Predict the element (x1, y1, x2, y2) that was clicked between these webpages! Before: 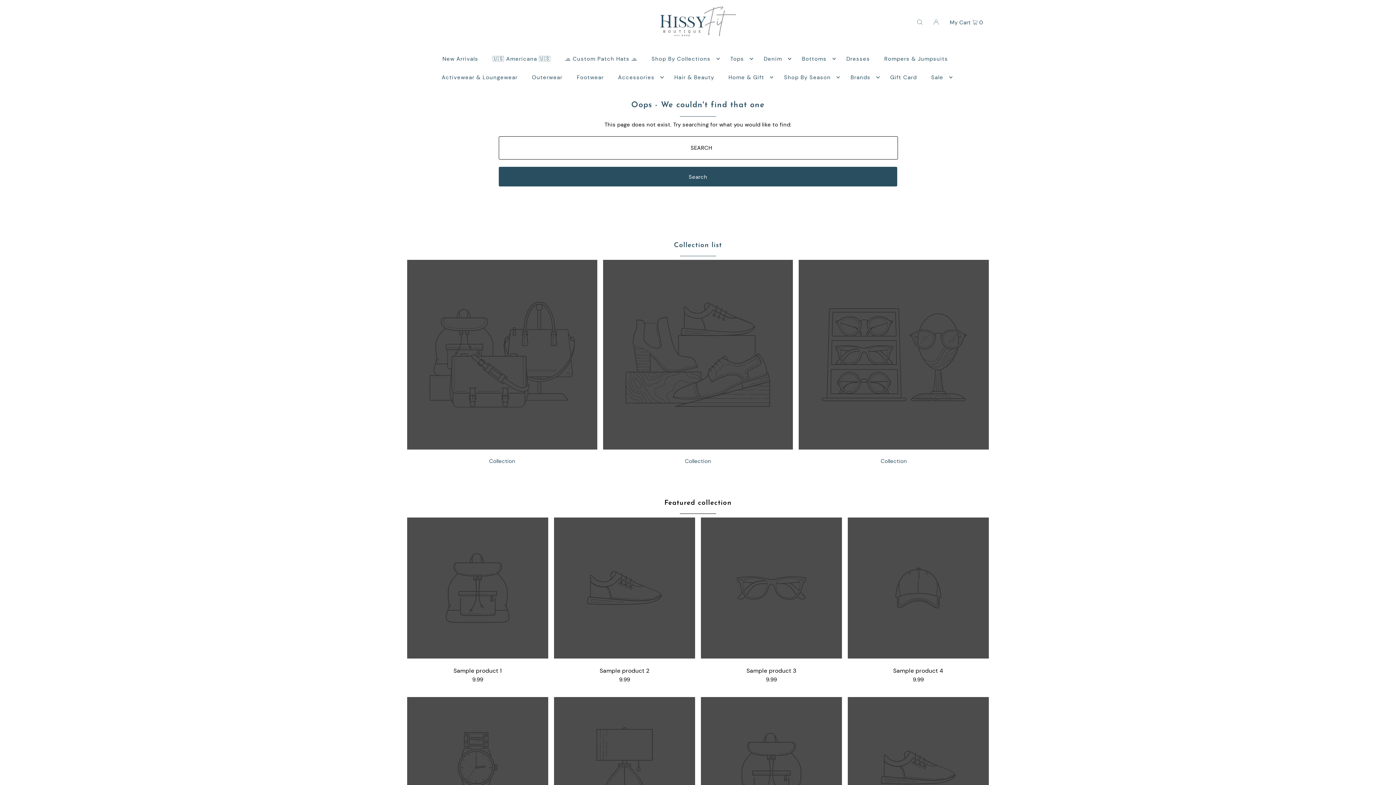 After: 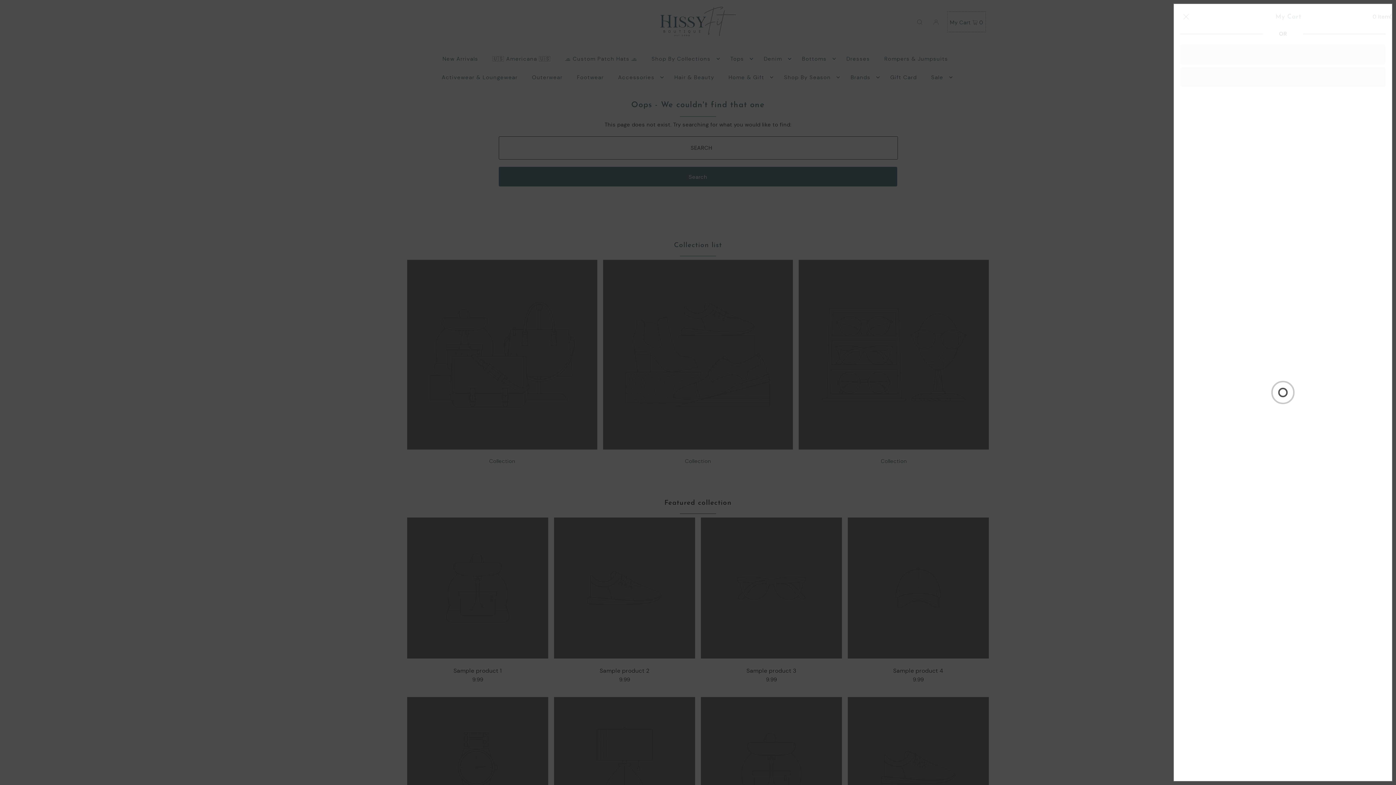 Action: bbox: (947, 12, 985, 31) label: Open cart